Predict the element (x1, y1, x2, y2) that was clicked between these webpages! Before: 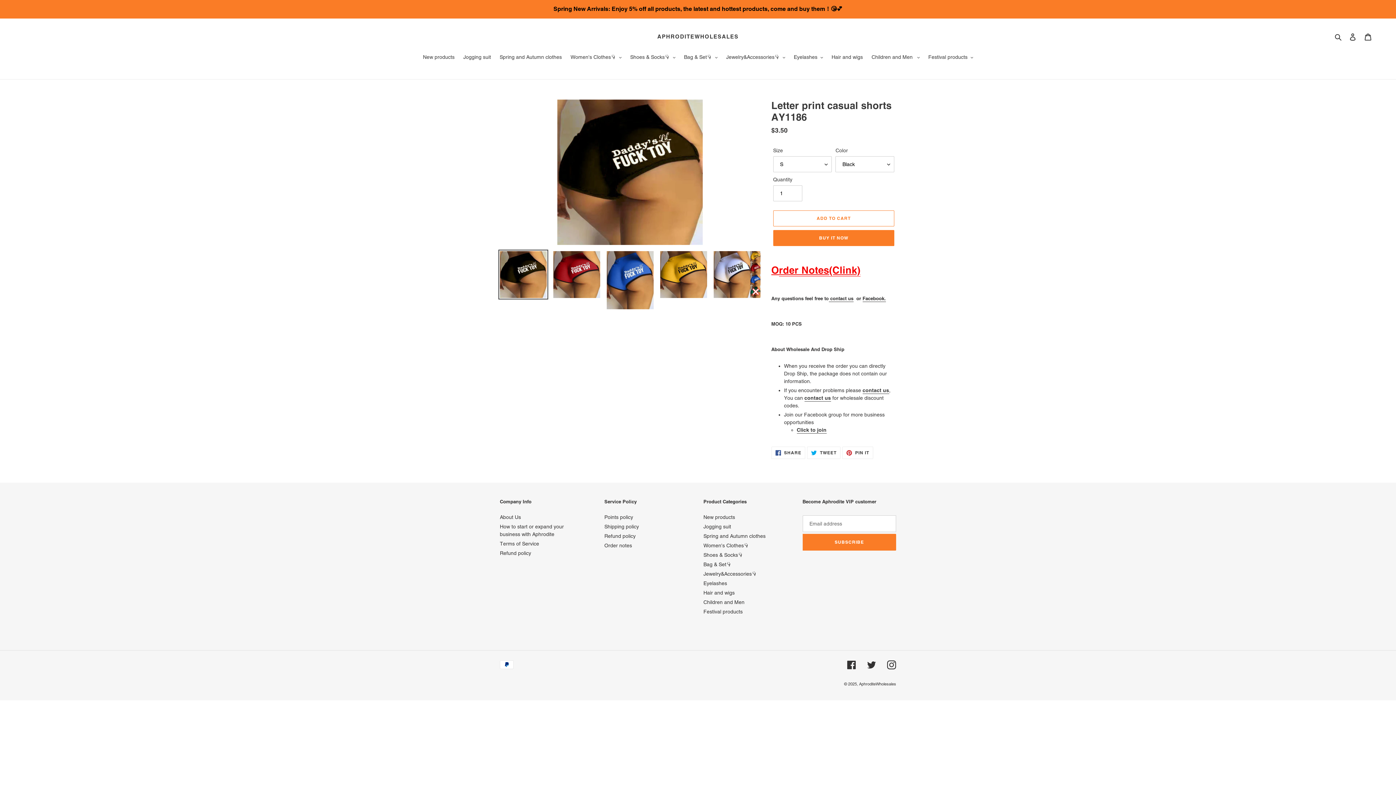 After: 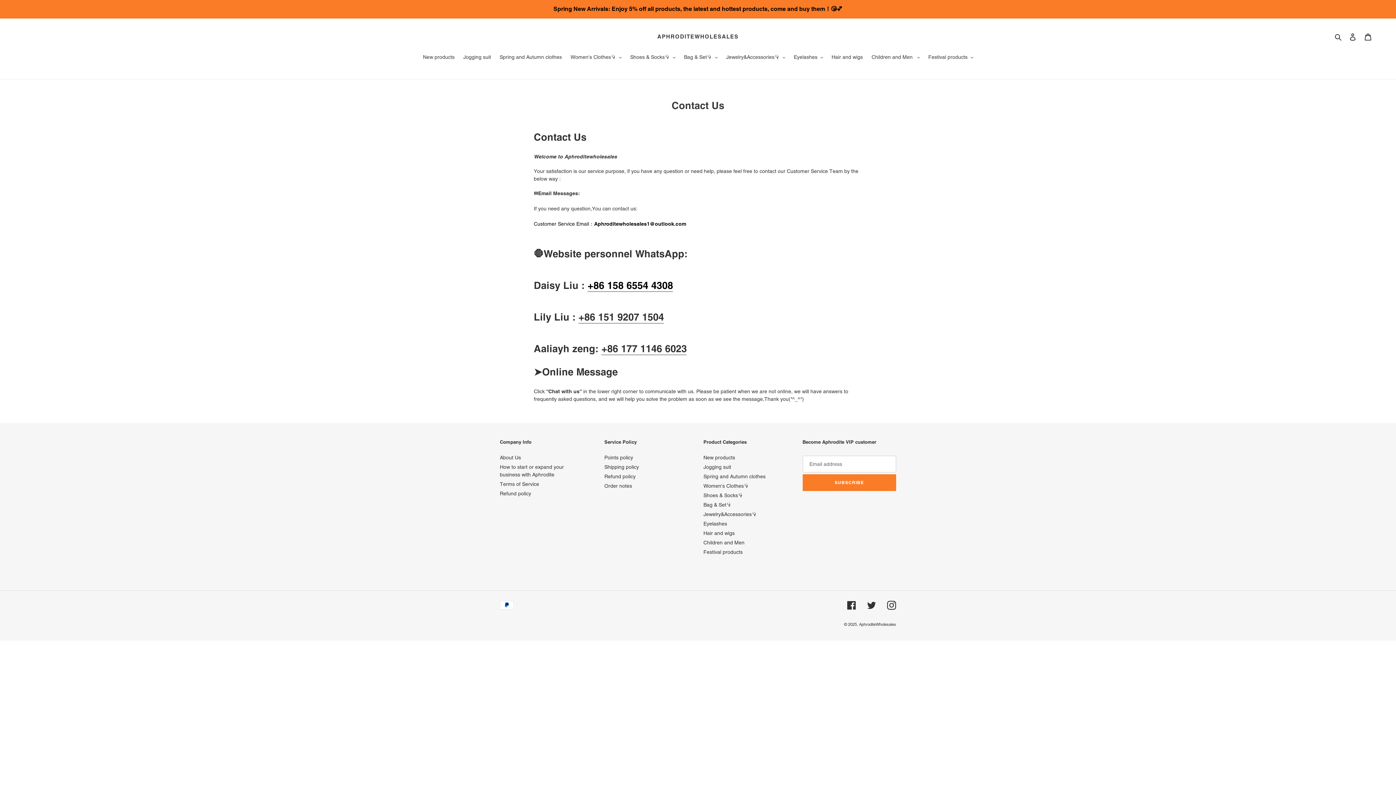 Action: bbox: (828, 295, 853, 302) label:  contact us